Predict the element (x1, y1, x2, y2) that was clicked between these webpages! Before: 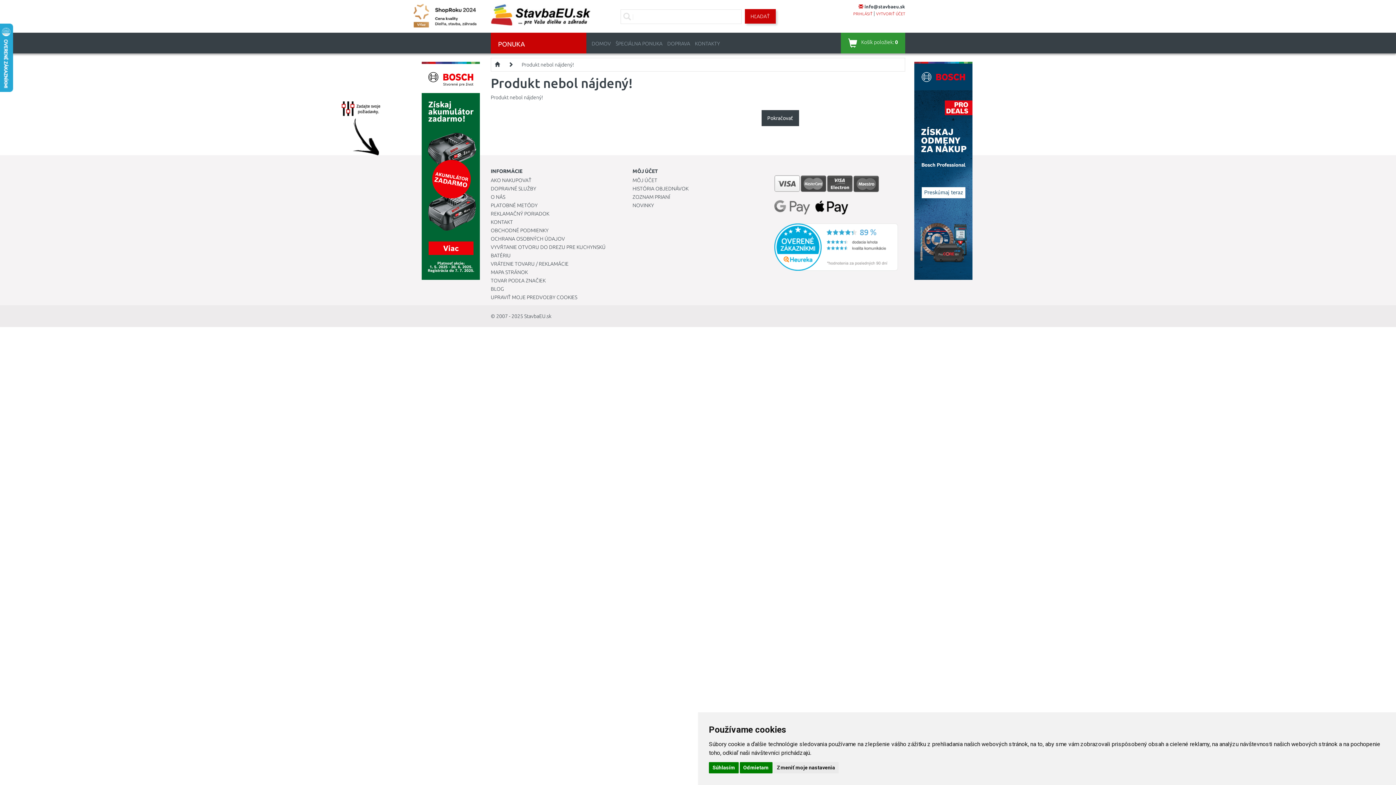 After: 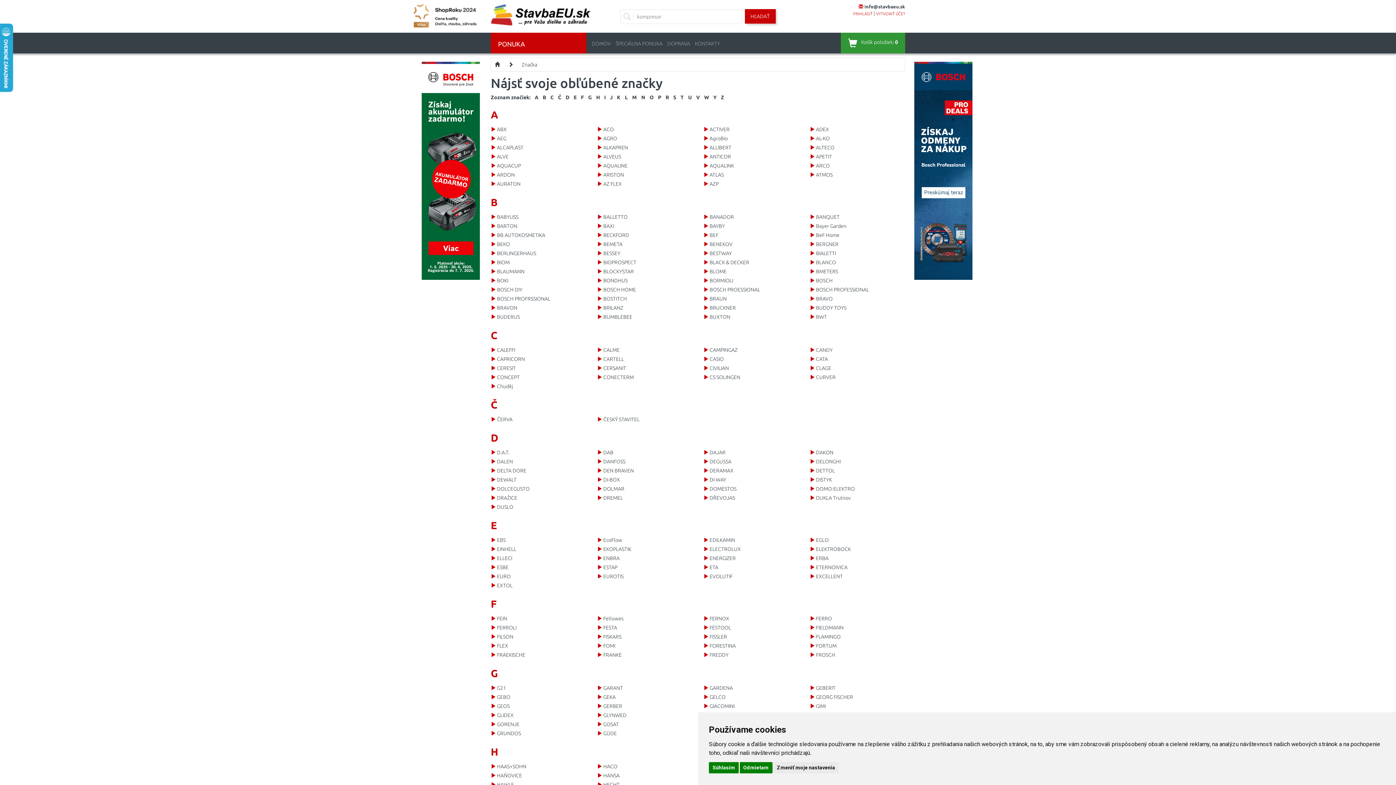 Action: label: TOVAR PODĽA ZNAČIEK bbox: (490, 277, 545, 283)